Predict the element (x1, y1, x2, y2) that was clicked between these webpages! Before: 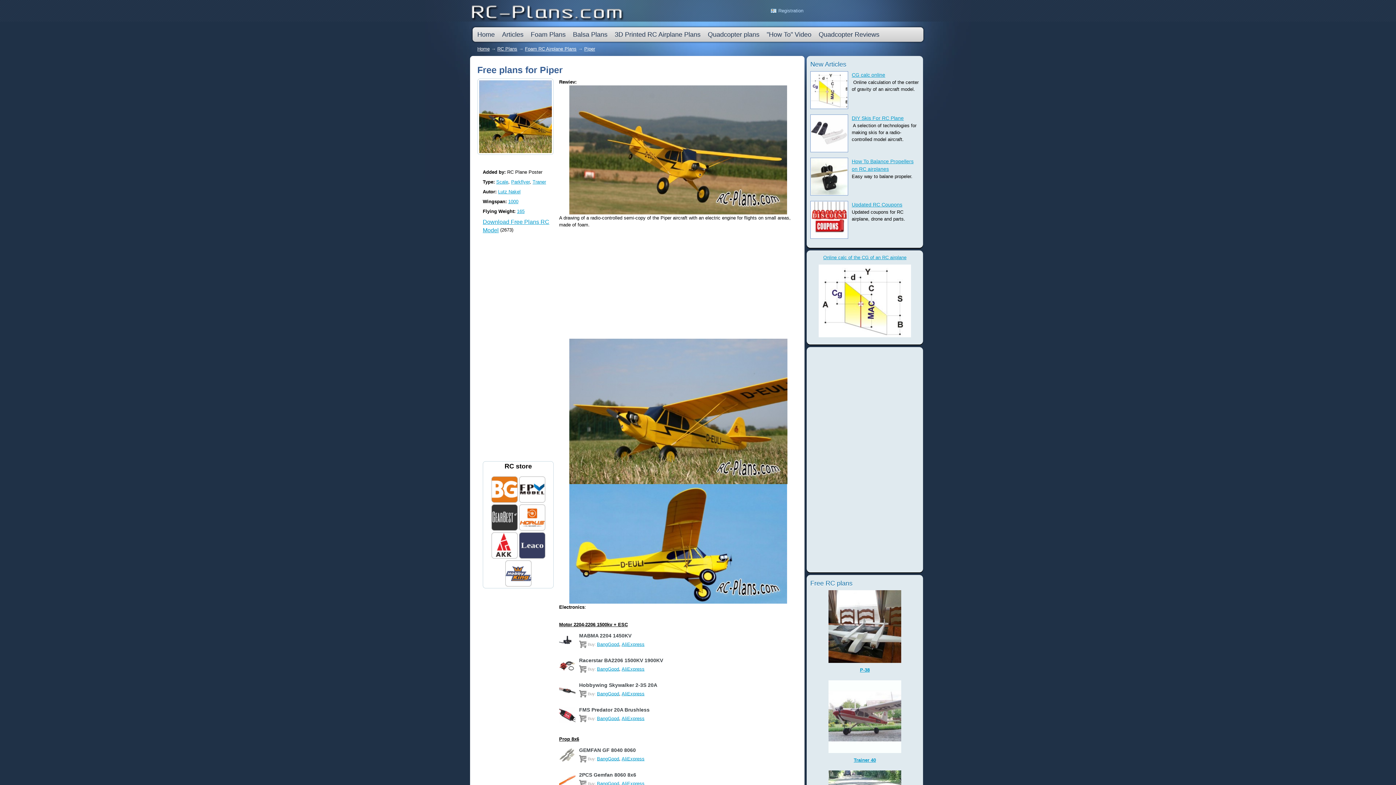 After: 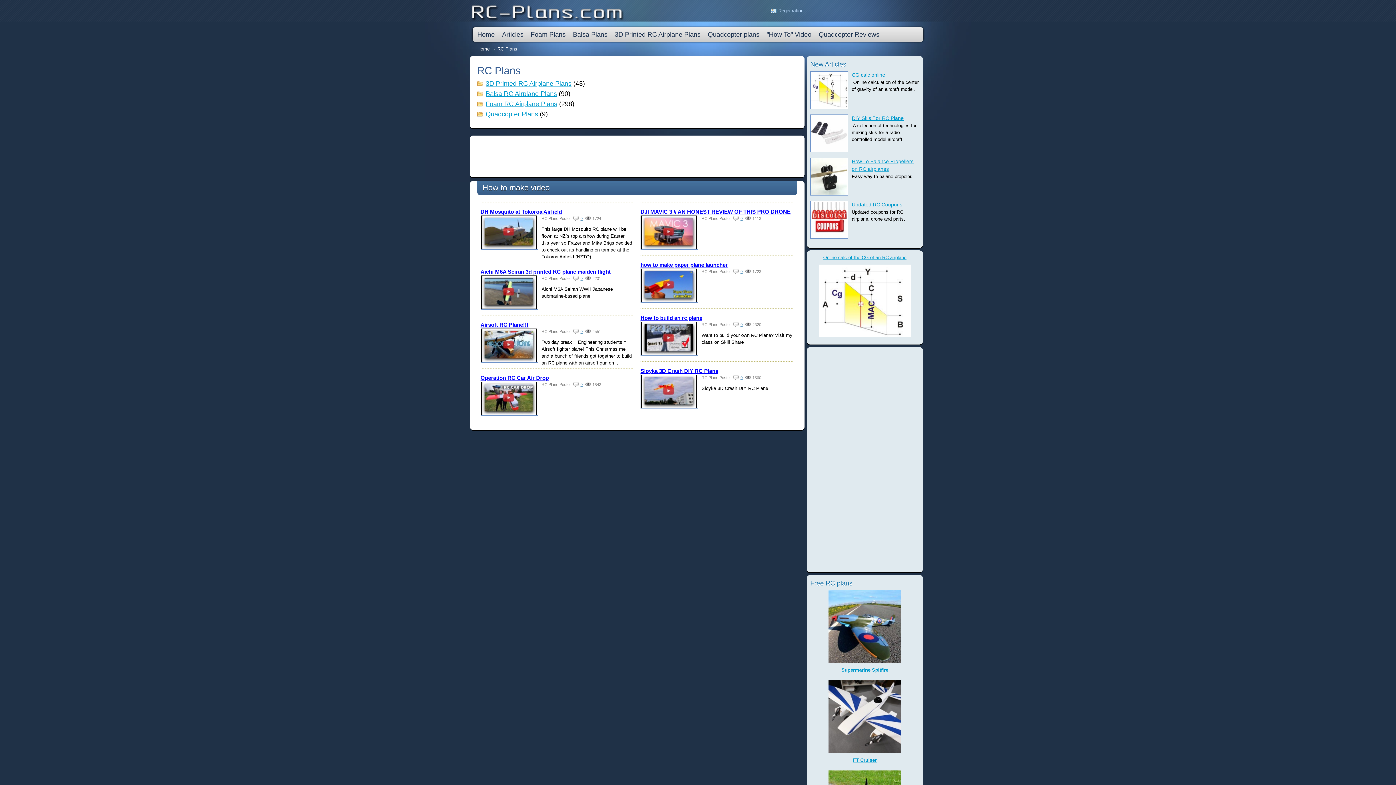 Action: bbox: (497, 46, 517, 51) label: RC Plans